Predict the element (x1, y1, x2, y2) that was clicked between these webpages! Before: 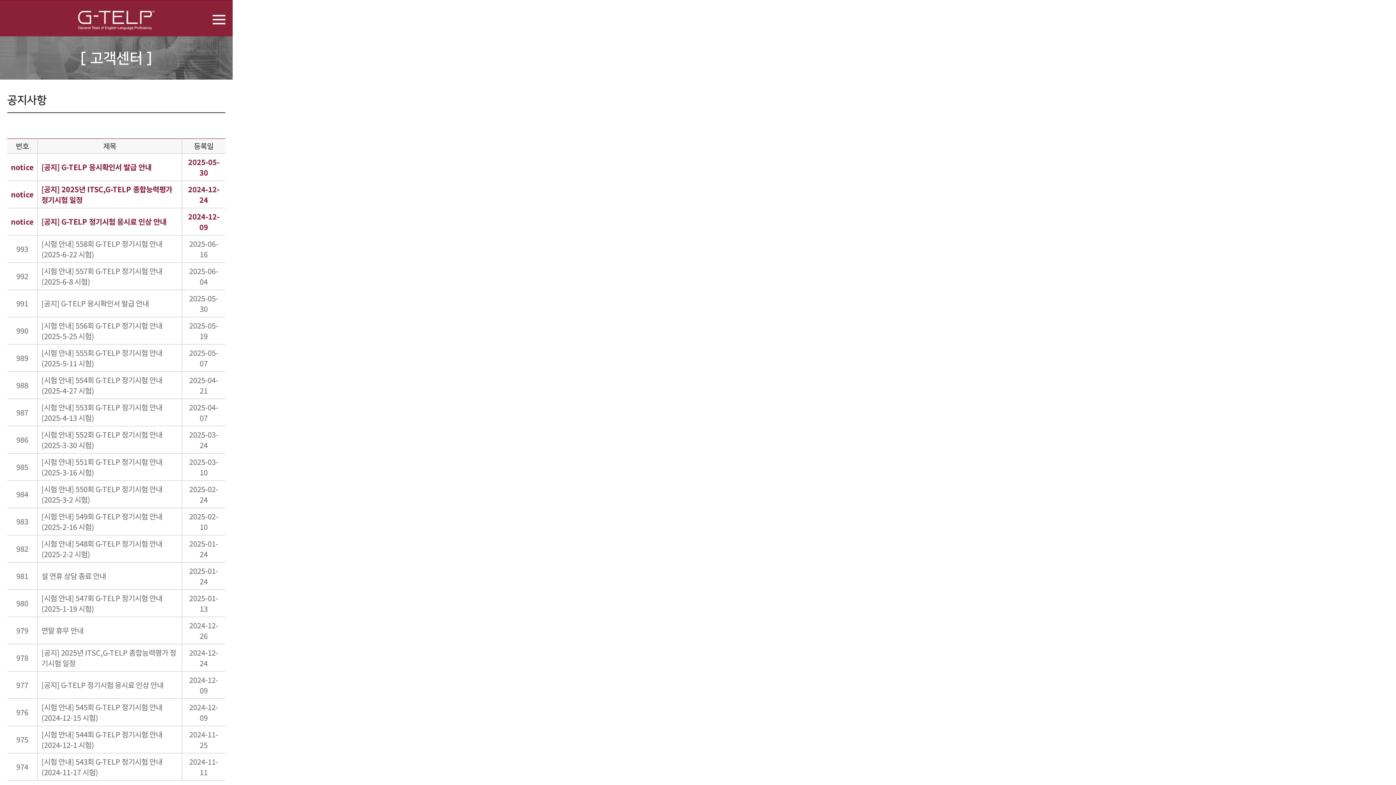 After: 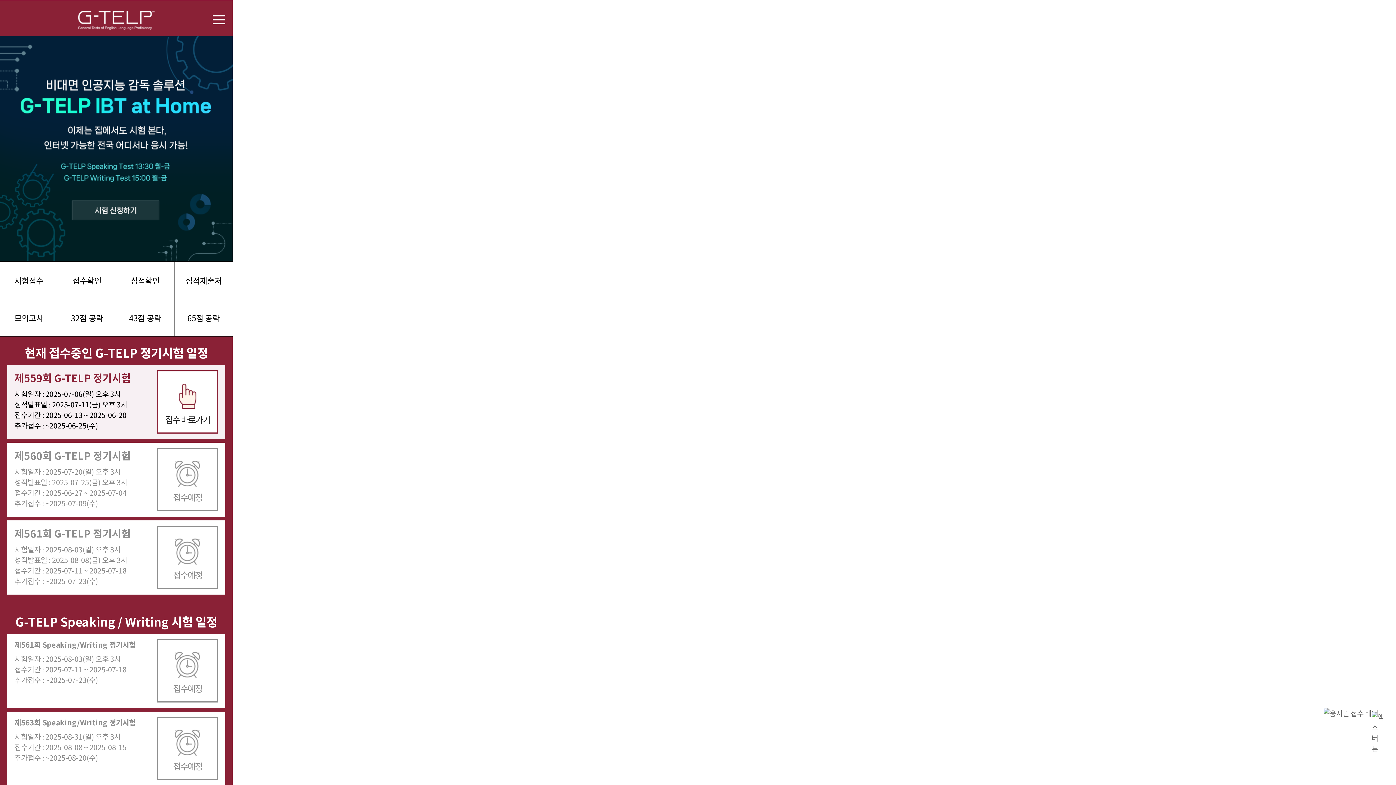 Action: bbox: (75, 11, 157, 34)